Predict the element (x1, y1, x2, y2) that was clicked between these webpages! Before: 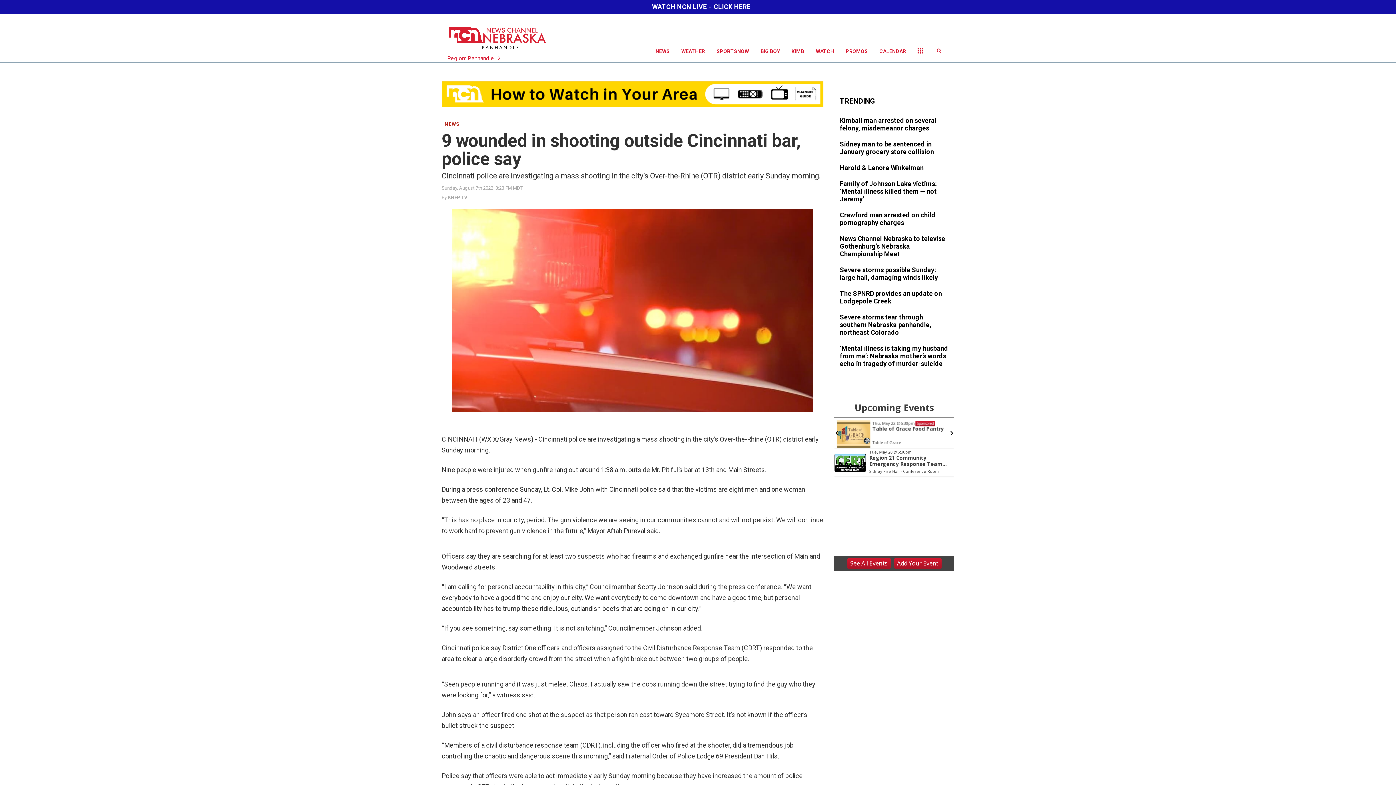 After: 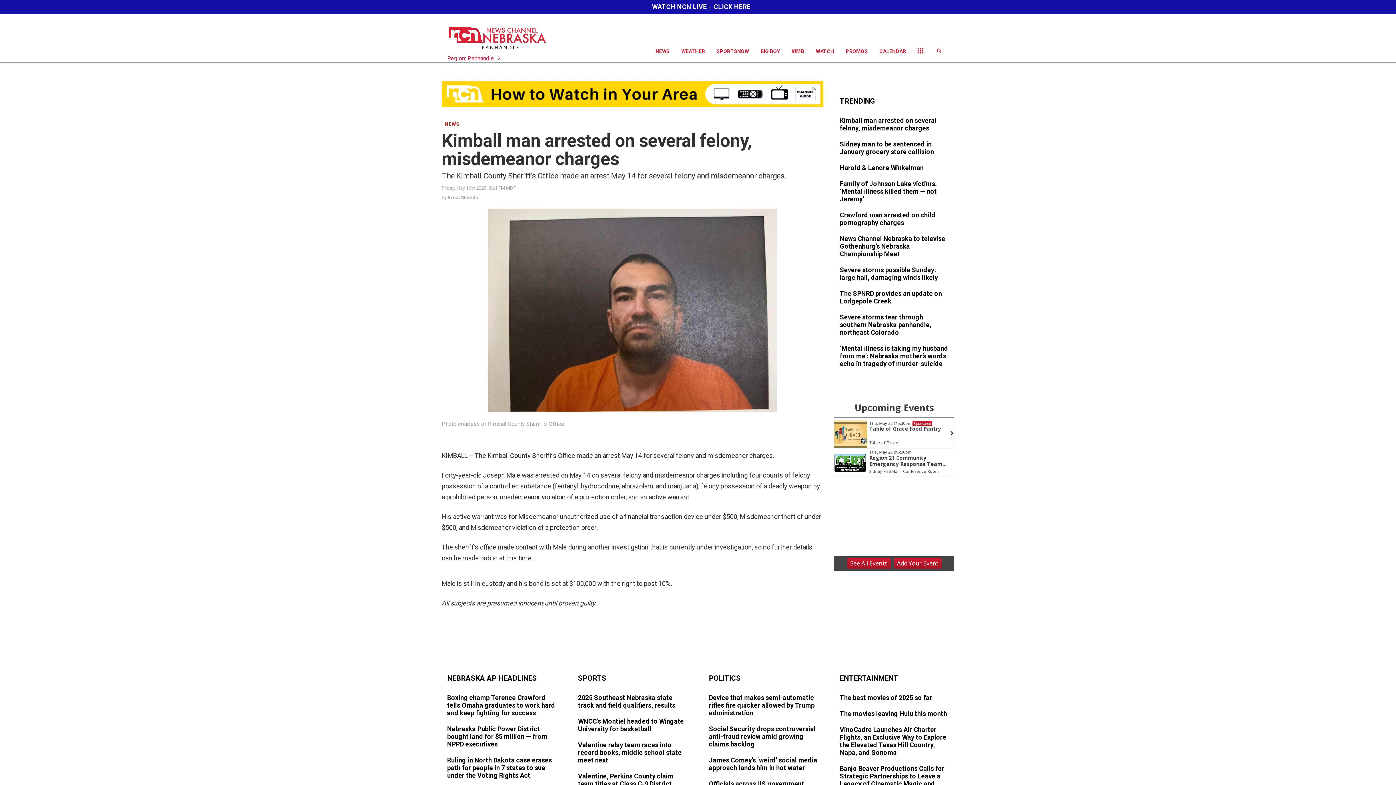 Action: bbox: (840, 116, 949, 133)